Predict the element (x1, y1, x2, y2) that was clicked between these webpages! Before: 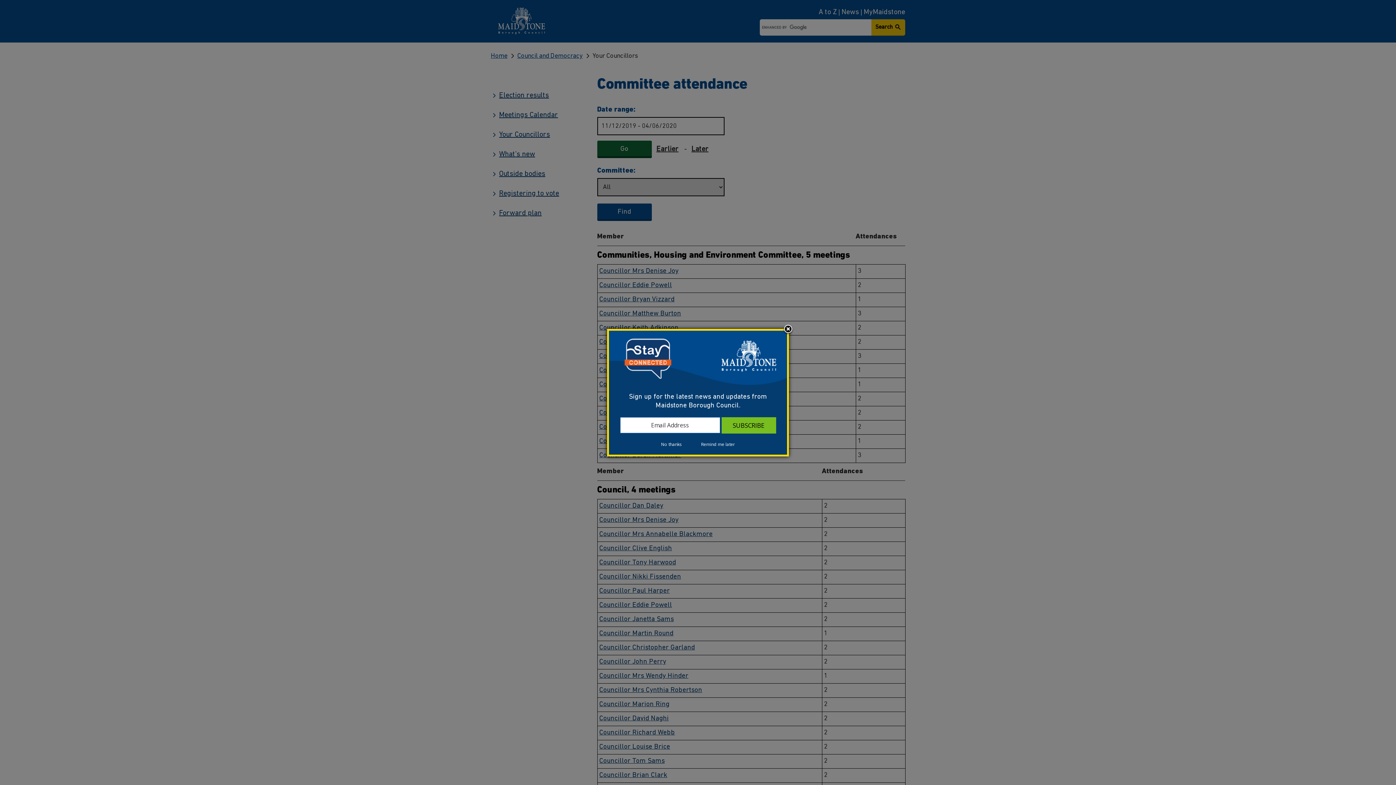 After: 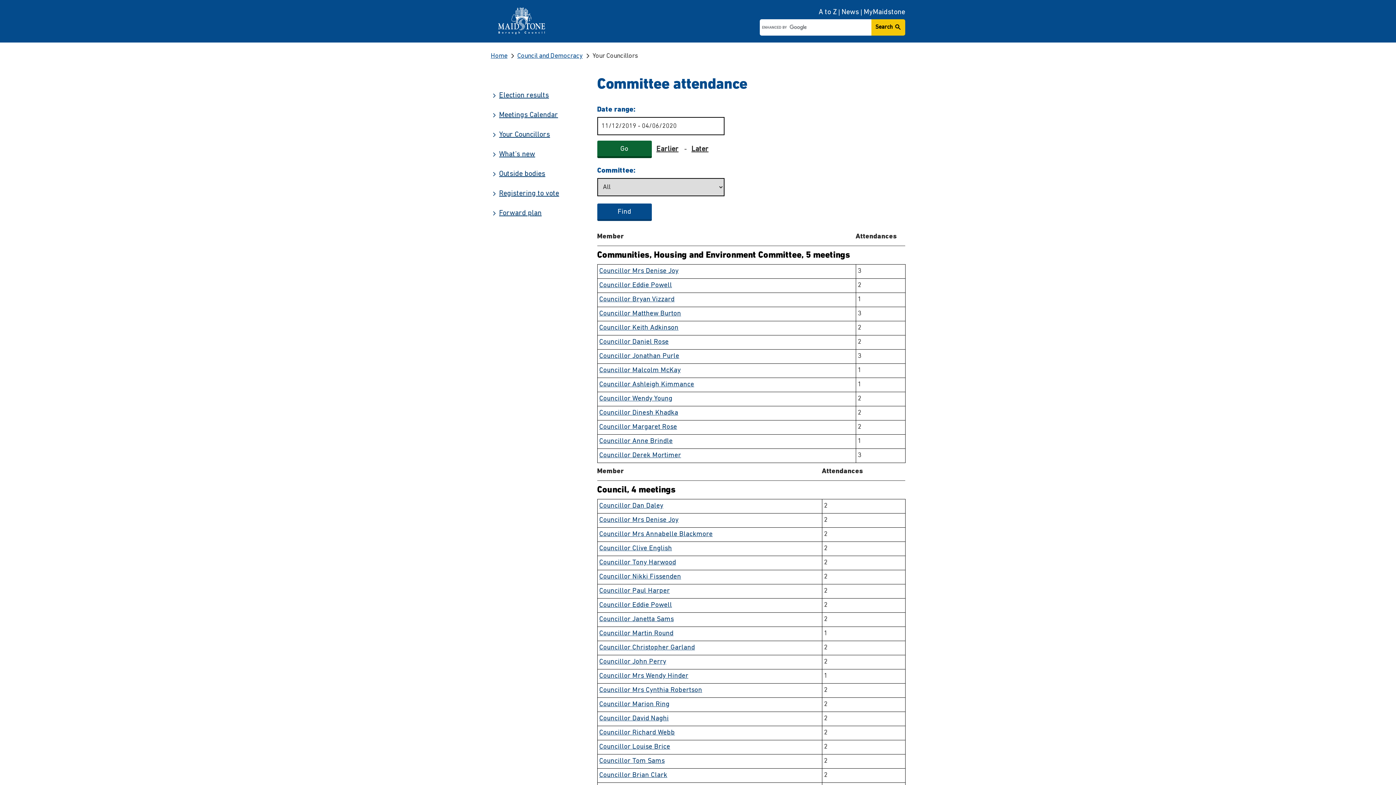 Action: label: Close subscription dialog bbox: (782, 324, 793, 335)